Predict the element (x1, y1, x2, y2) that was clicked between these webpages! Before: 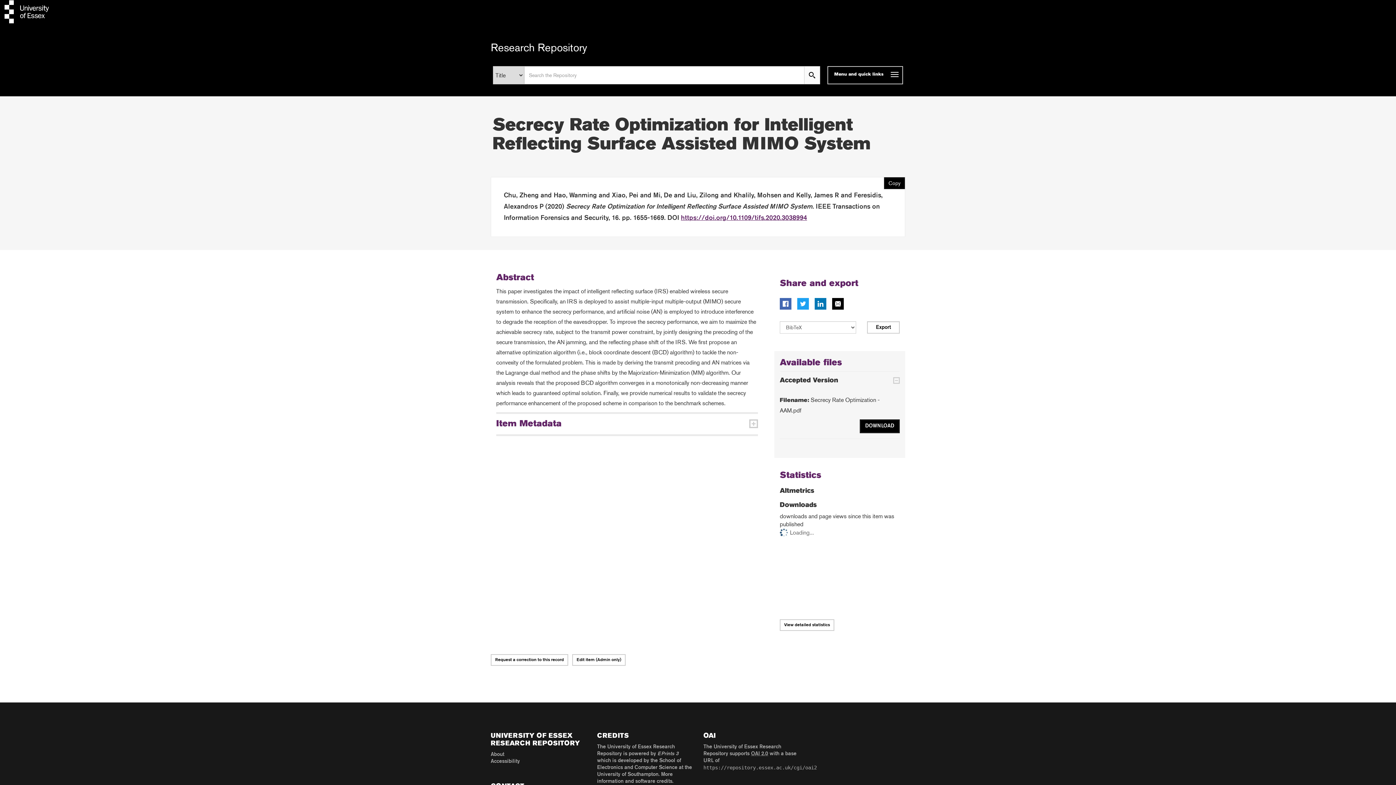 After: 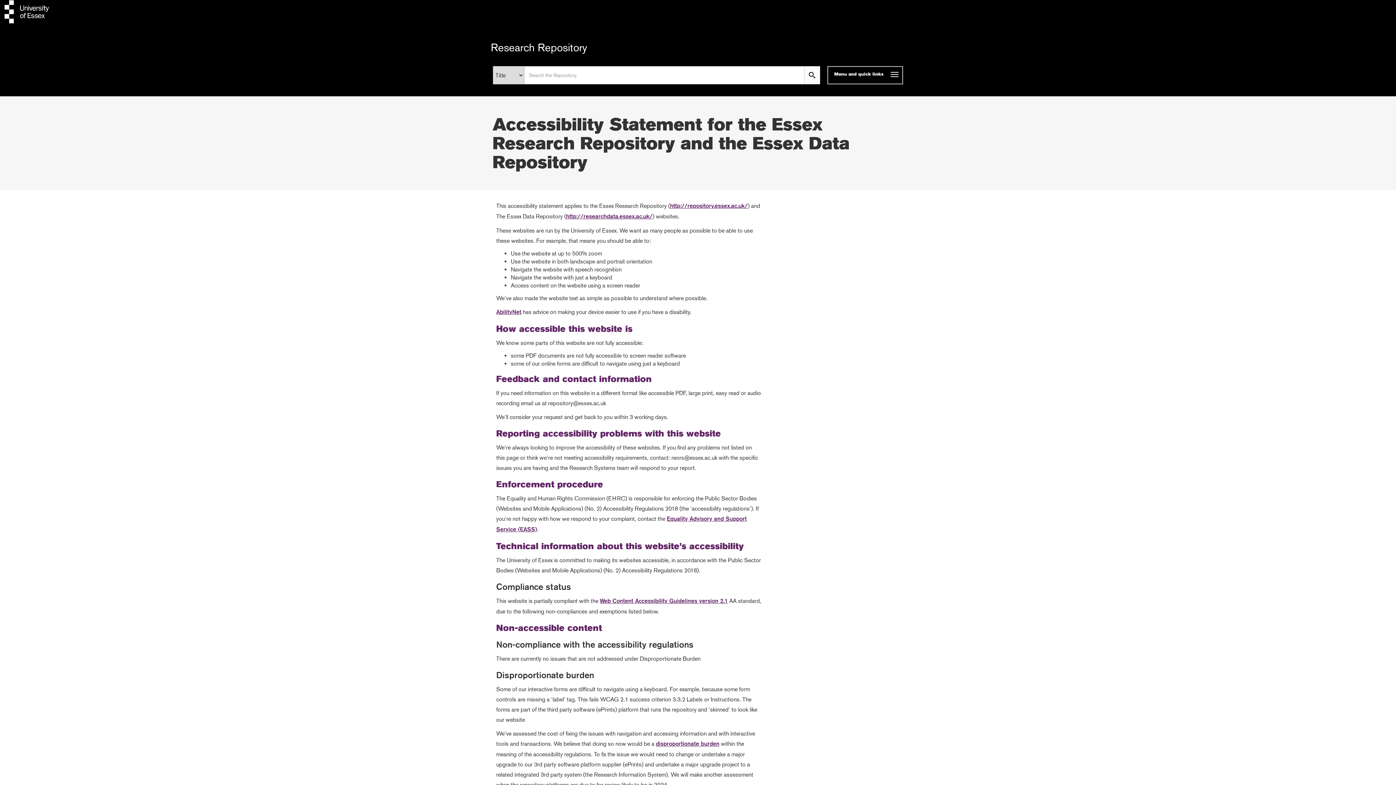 Action: label: Accessibility bbox: (490, 759, 520, 764)